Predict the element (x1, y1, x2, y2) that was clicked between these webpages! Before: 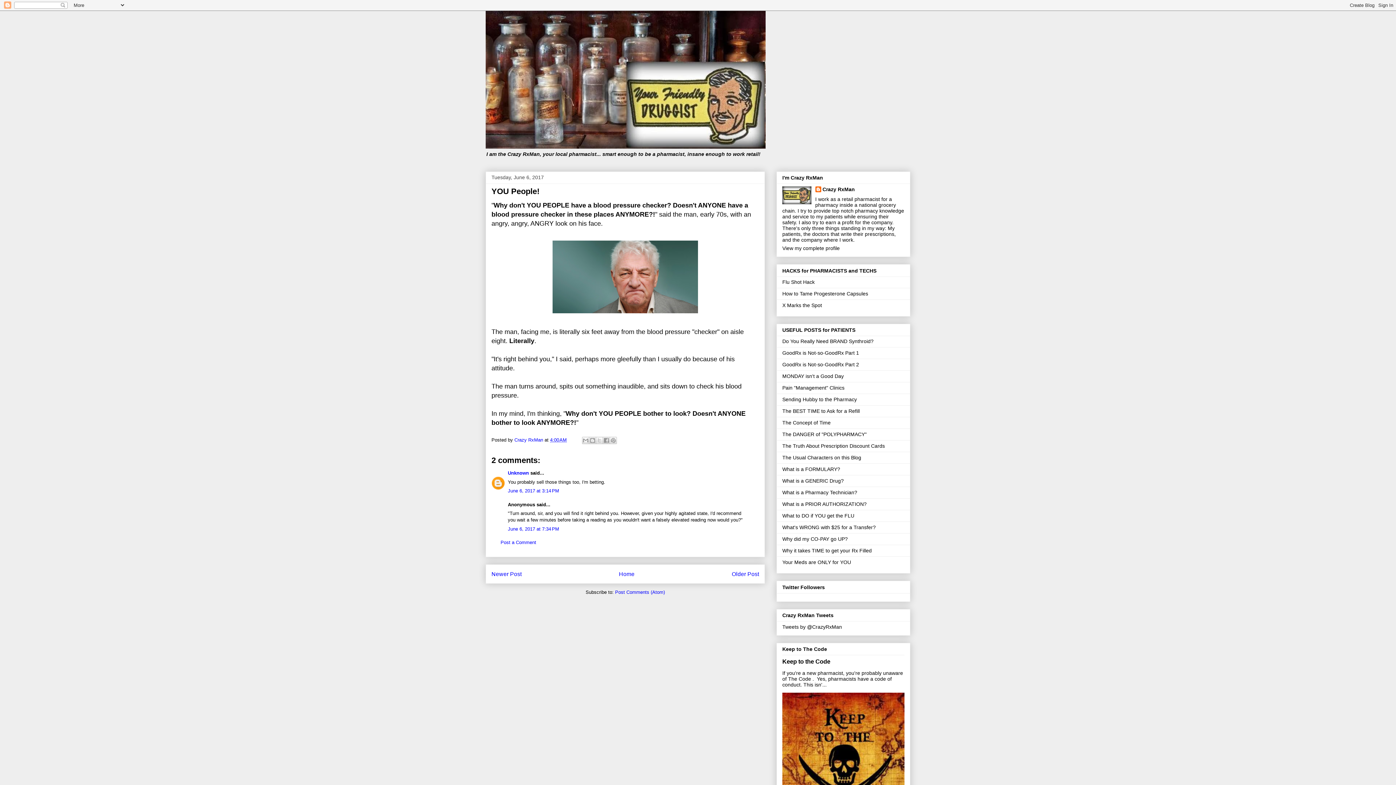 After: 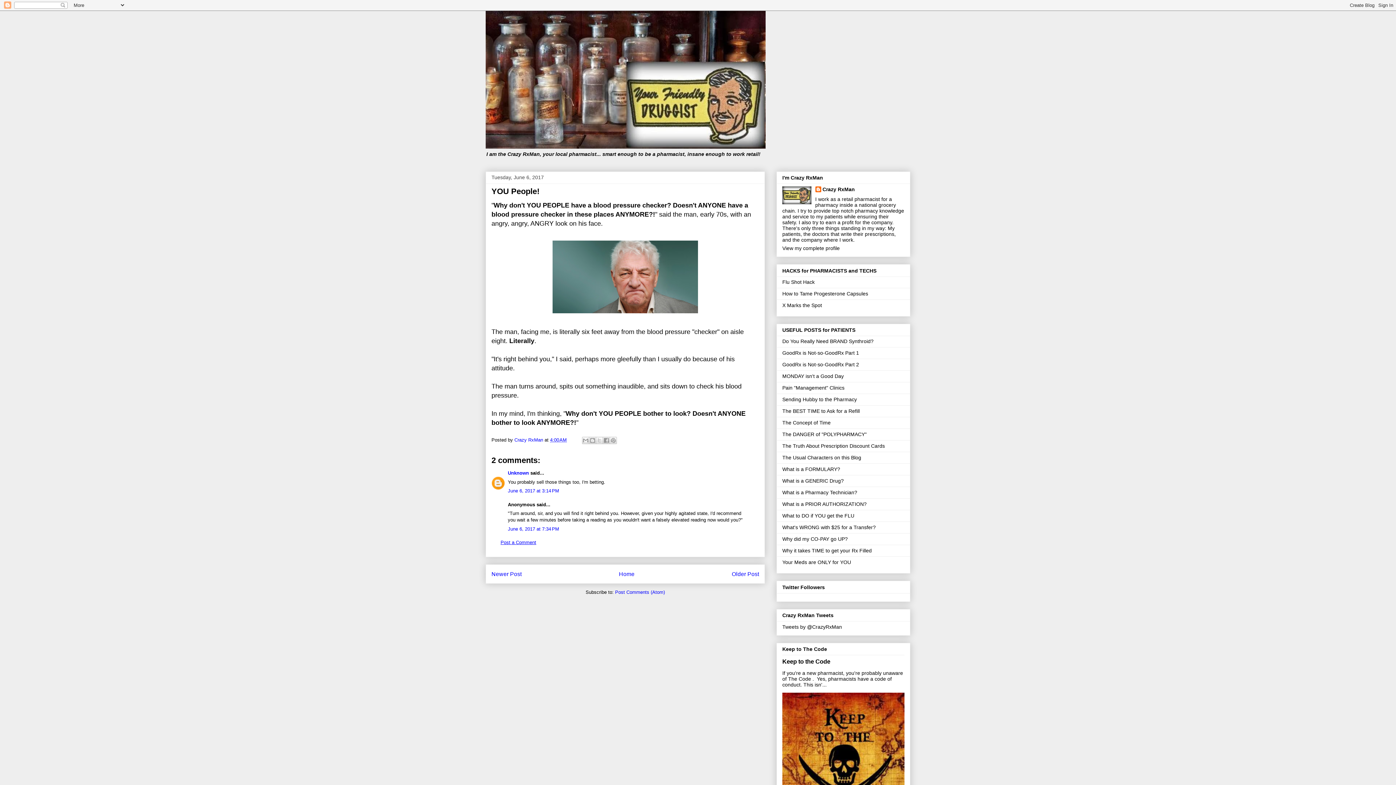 Action: bbox: (500, 540, 536, 545) label: Post a Comment